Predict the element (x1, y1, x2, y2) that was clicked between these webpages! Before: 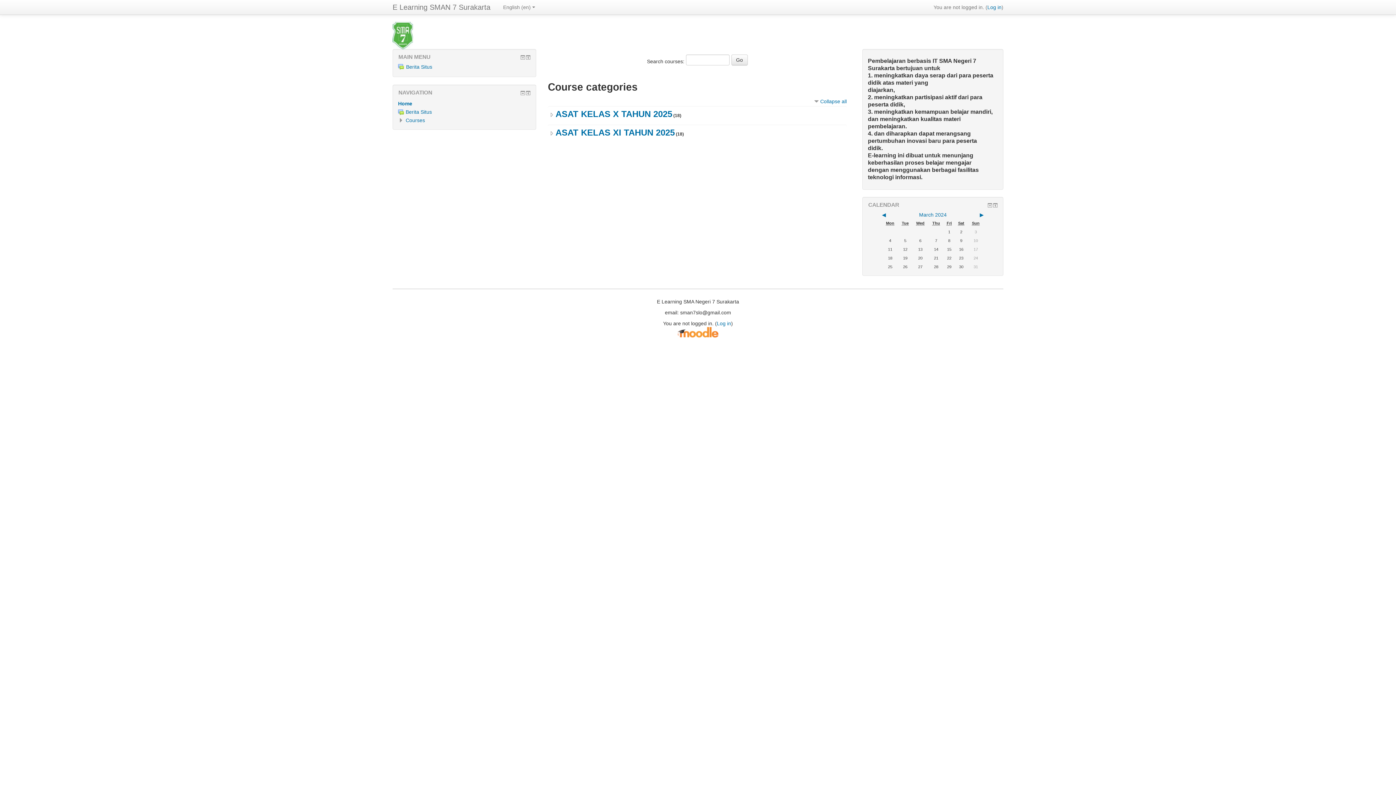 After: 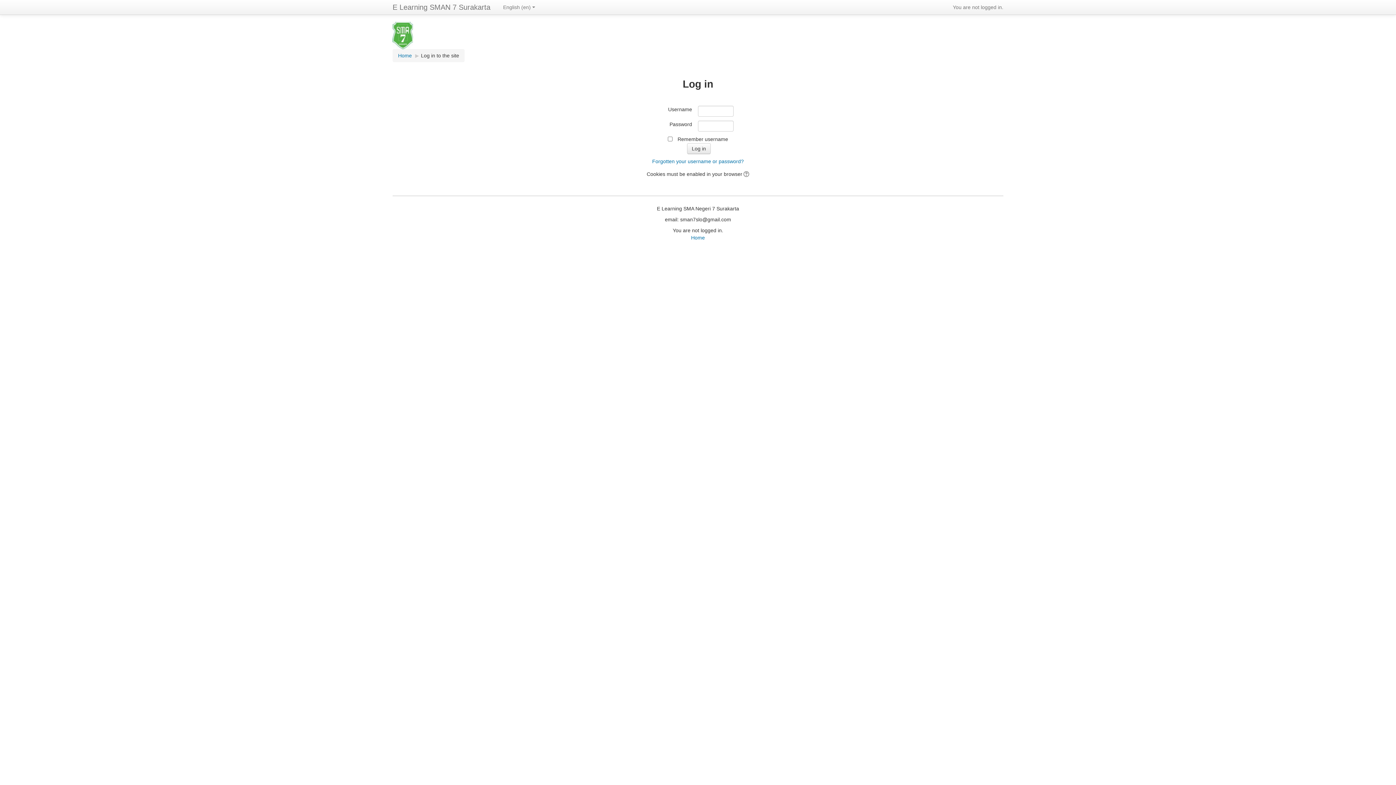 Action: bbox: (987, 4, 1001, 10) label: Log in